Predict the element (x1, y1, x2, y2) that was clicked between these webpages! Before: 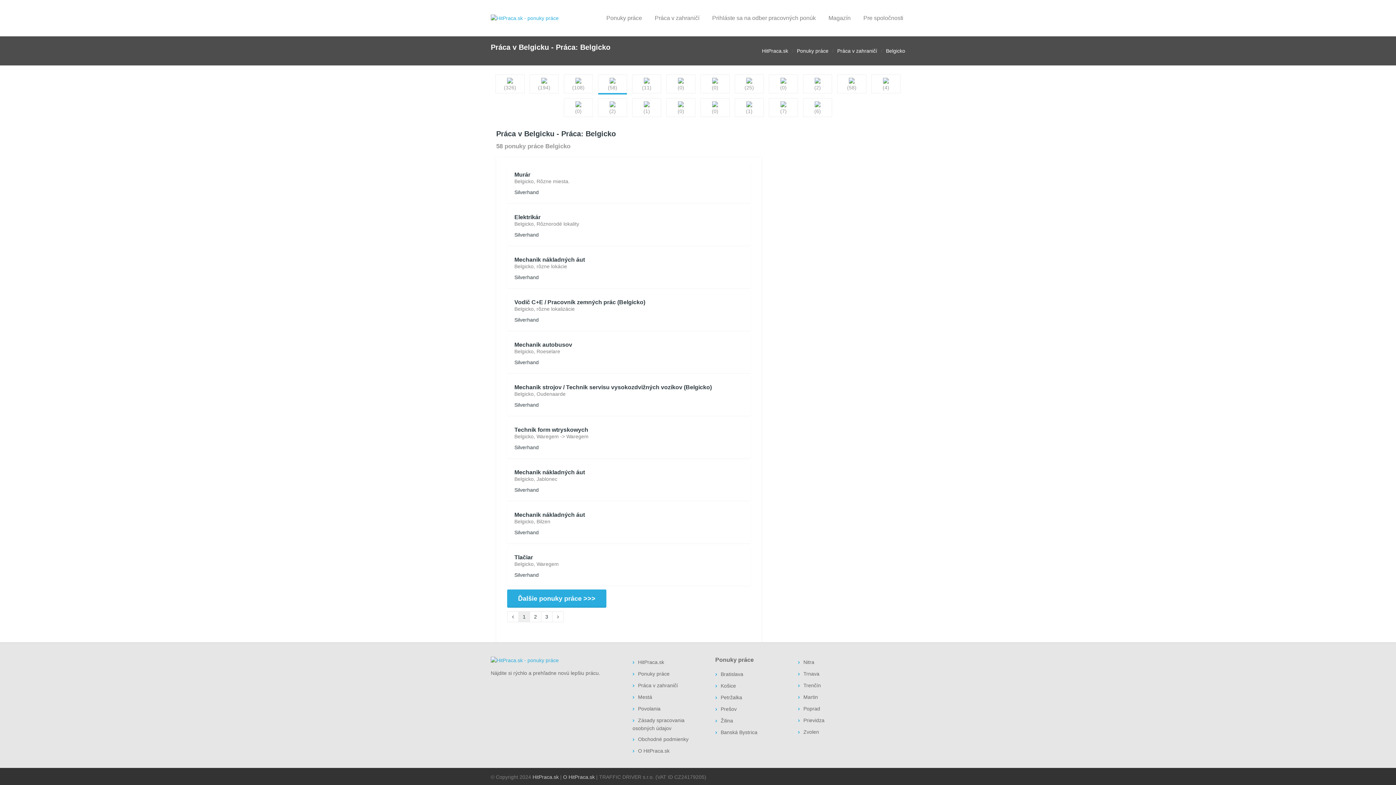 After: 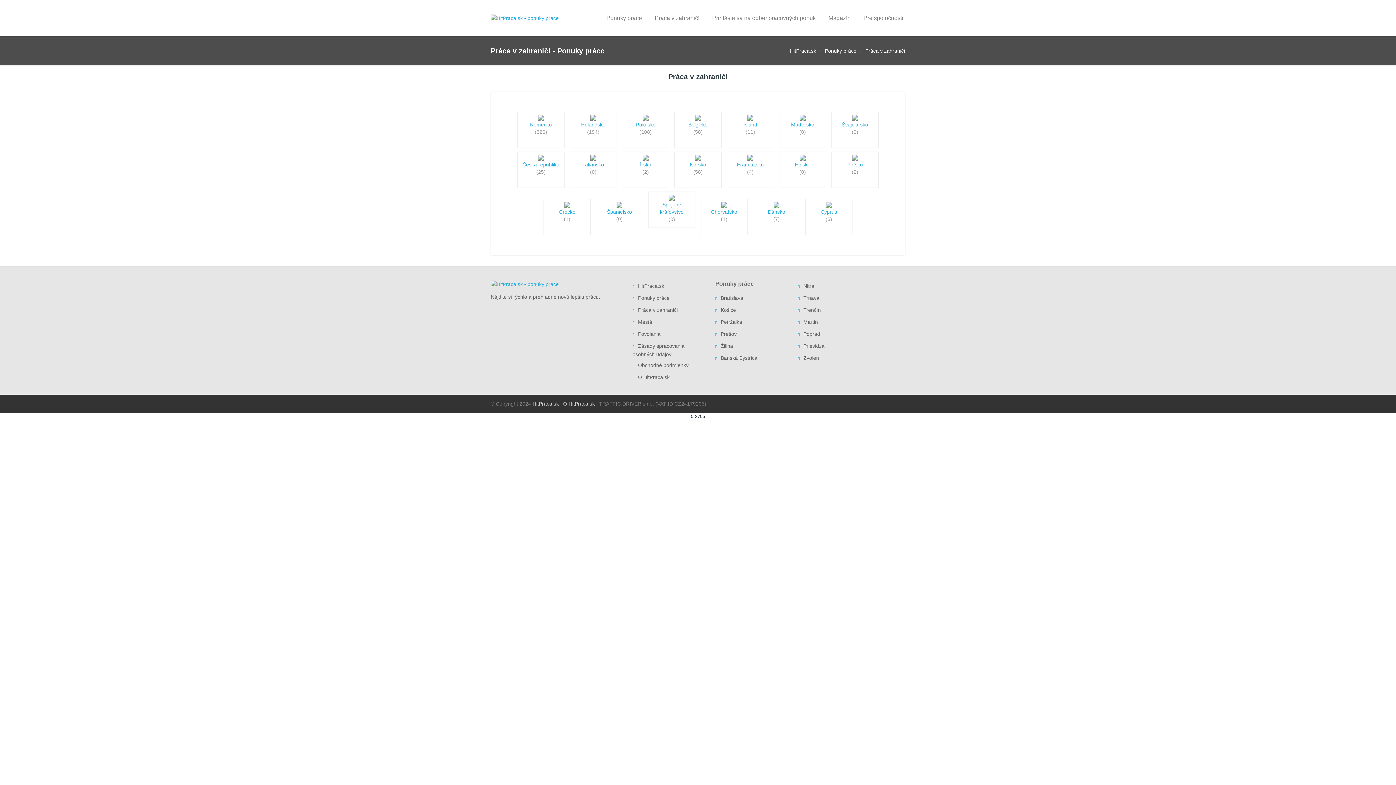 Action: bbox: (632, 680, 704, 692) label: Práca v zahraničí